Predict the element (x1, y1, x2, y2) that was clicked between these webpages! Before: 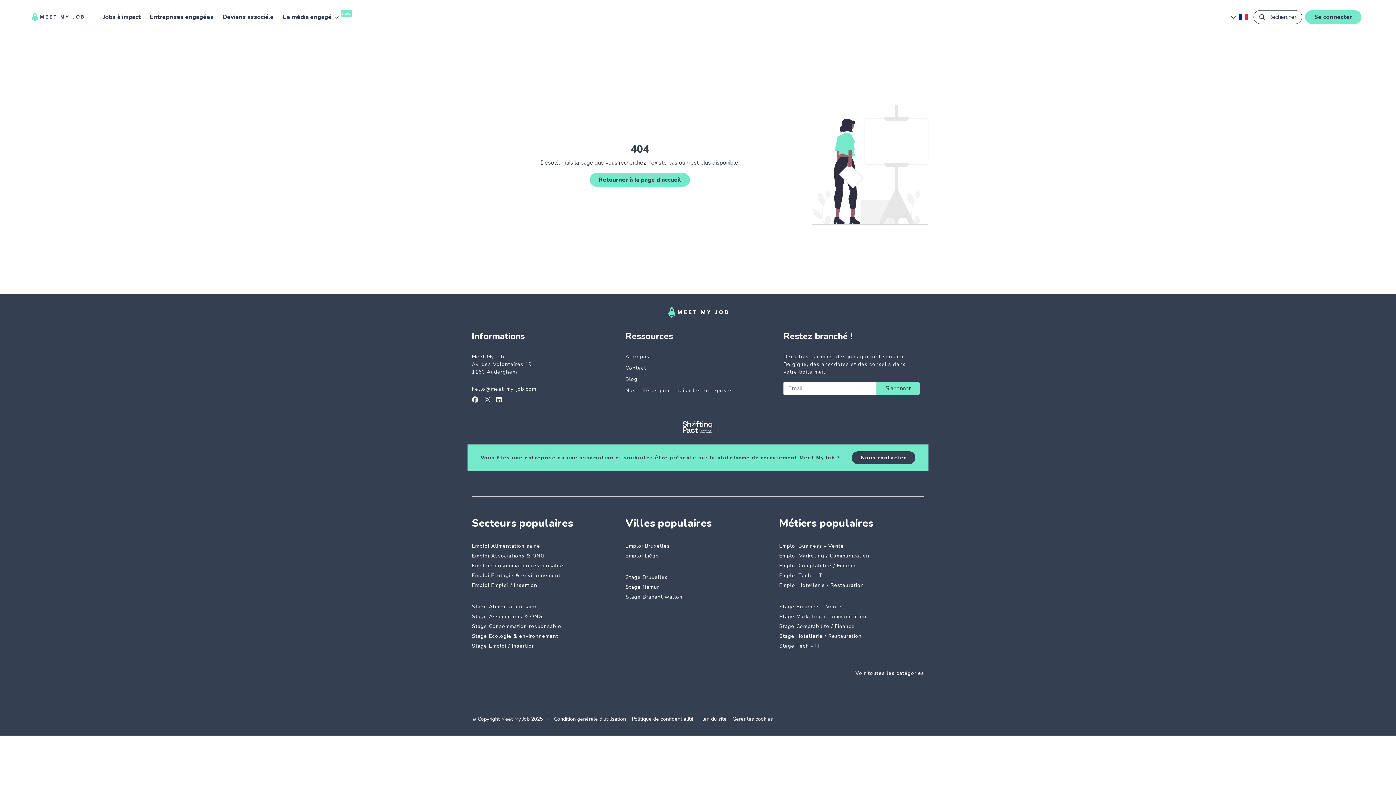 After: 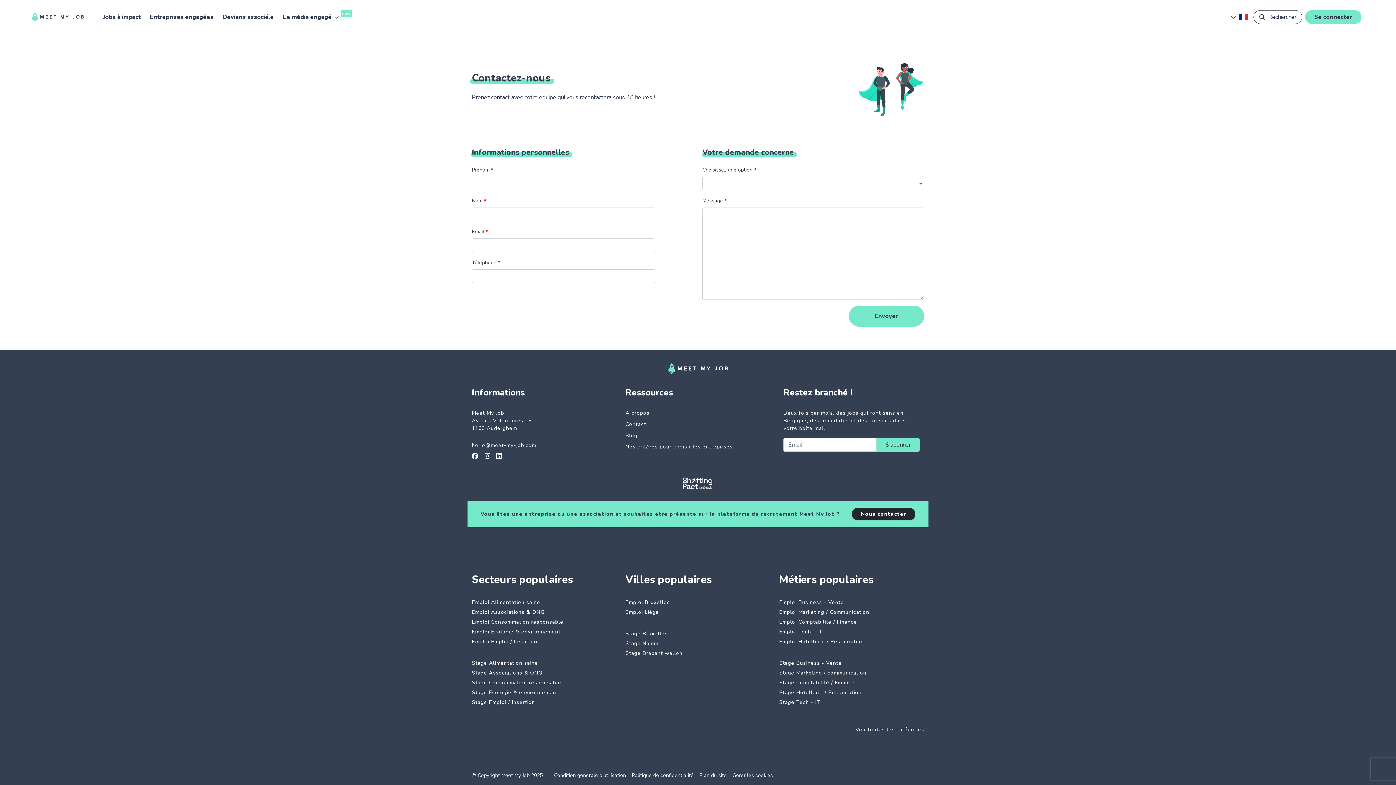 Action: bbox: (852, 451, 915, 464) label: Nous contacter